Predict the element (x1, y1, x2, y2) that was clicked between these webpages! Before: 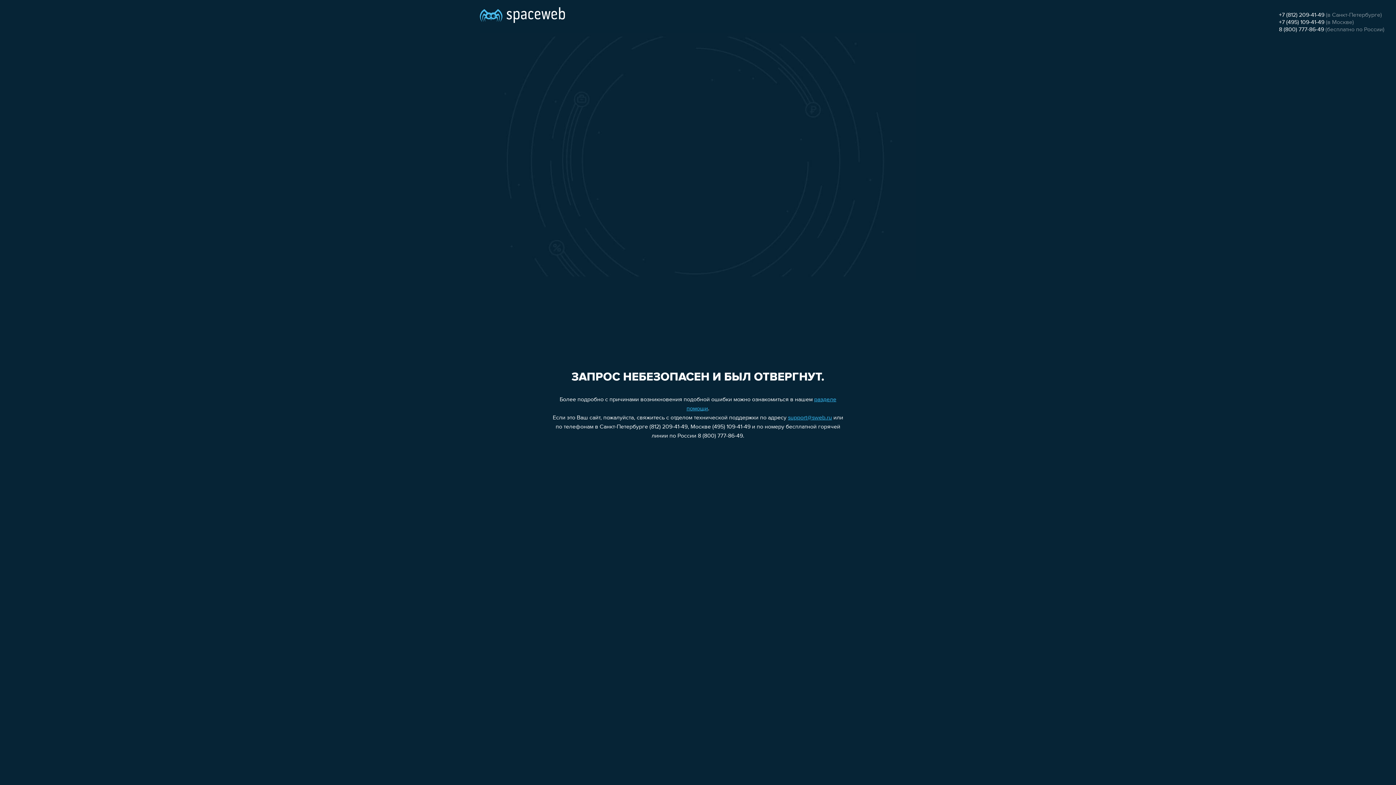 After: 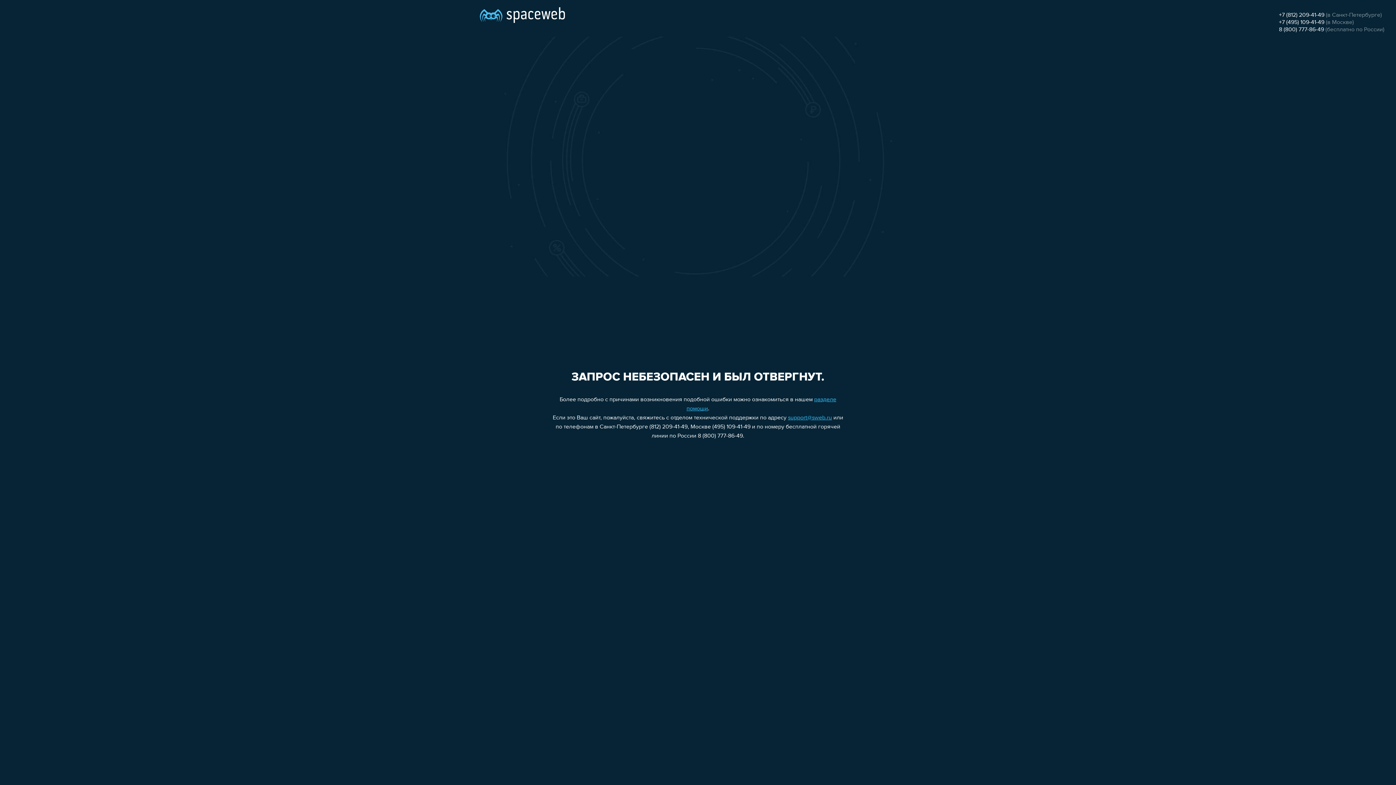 Action: bbox: (1279, 19, 1324, 25) label: +7 (495) 109-41-49